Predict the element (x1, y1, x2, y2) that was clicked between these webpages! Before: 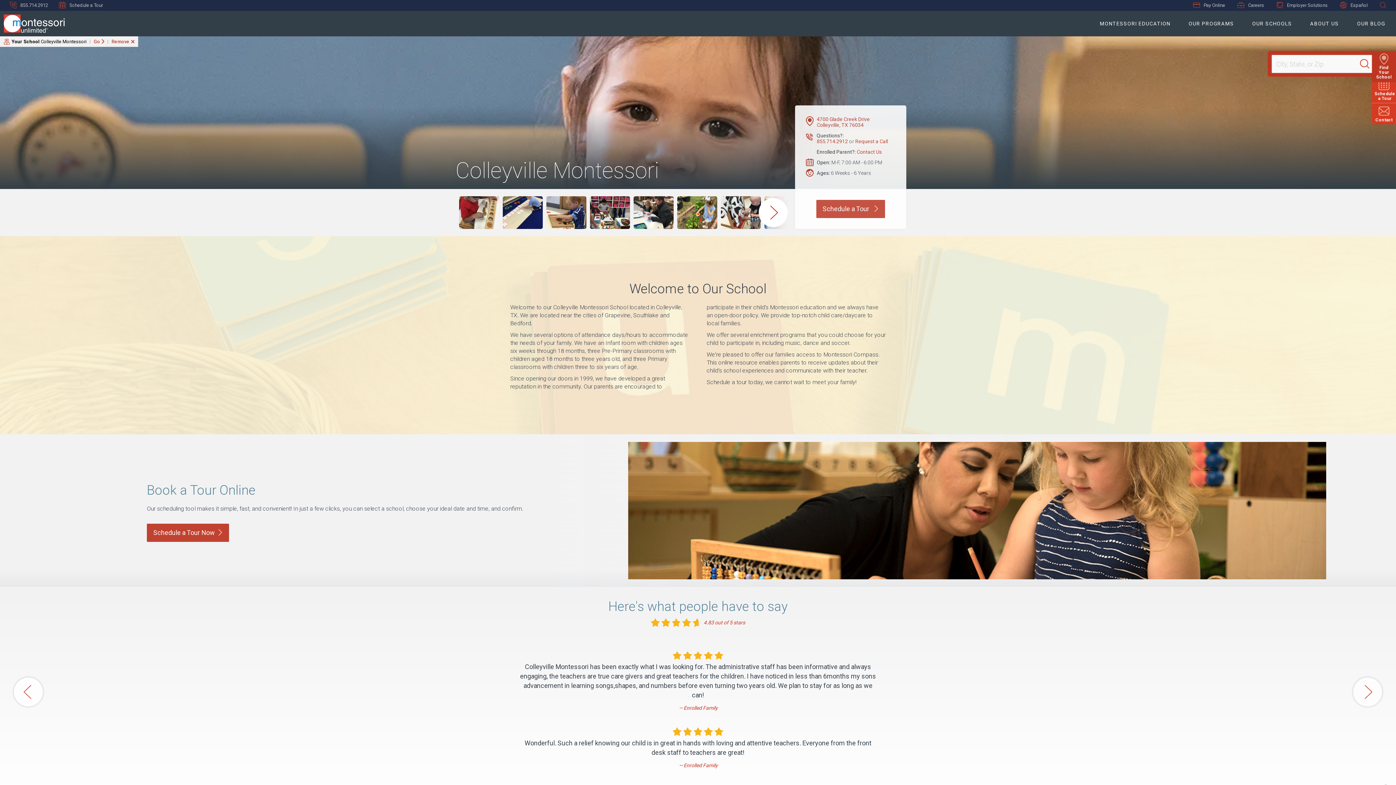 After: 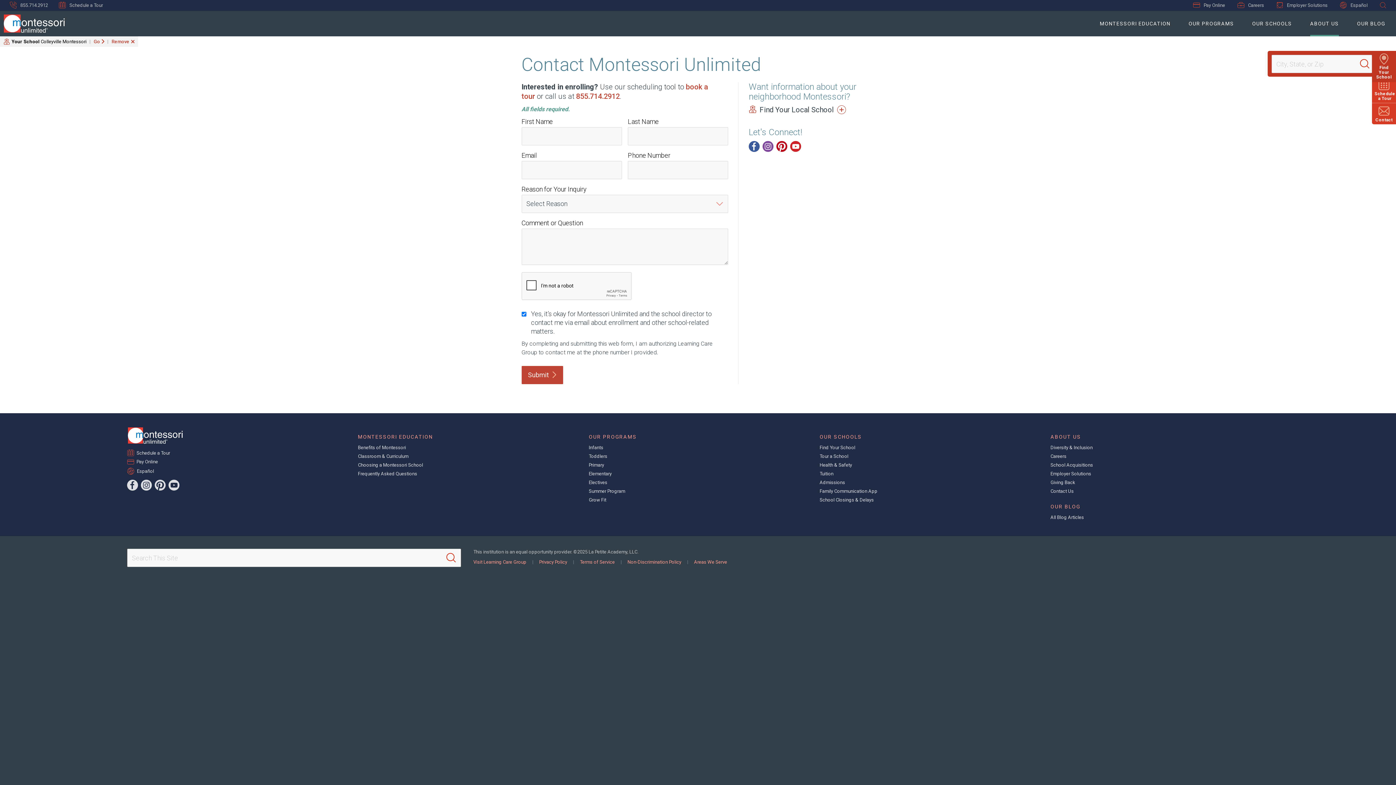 Action: label: Contact bbox: (1372, 103, 1396, 124)